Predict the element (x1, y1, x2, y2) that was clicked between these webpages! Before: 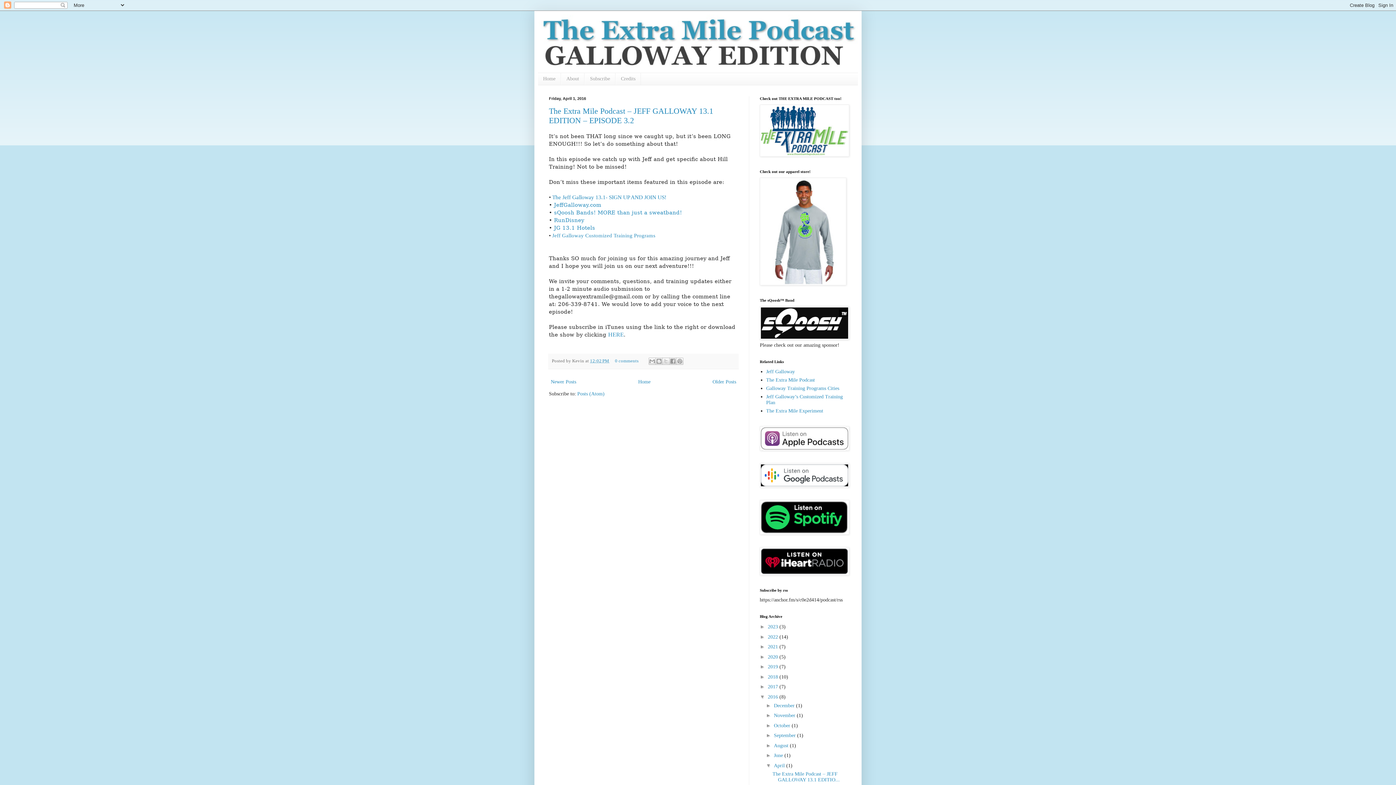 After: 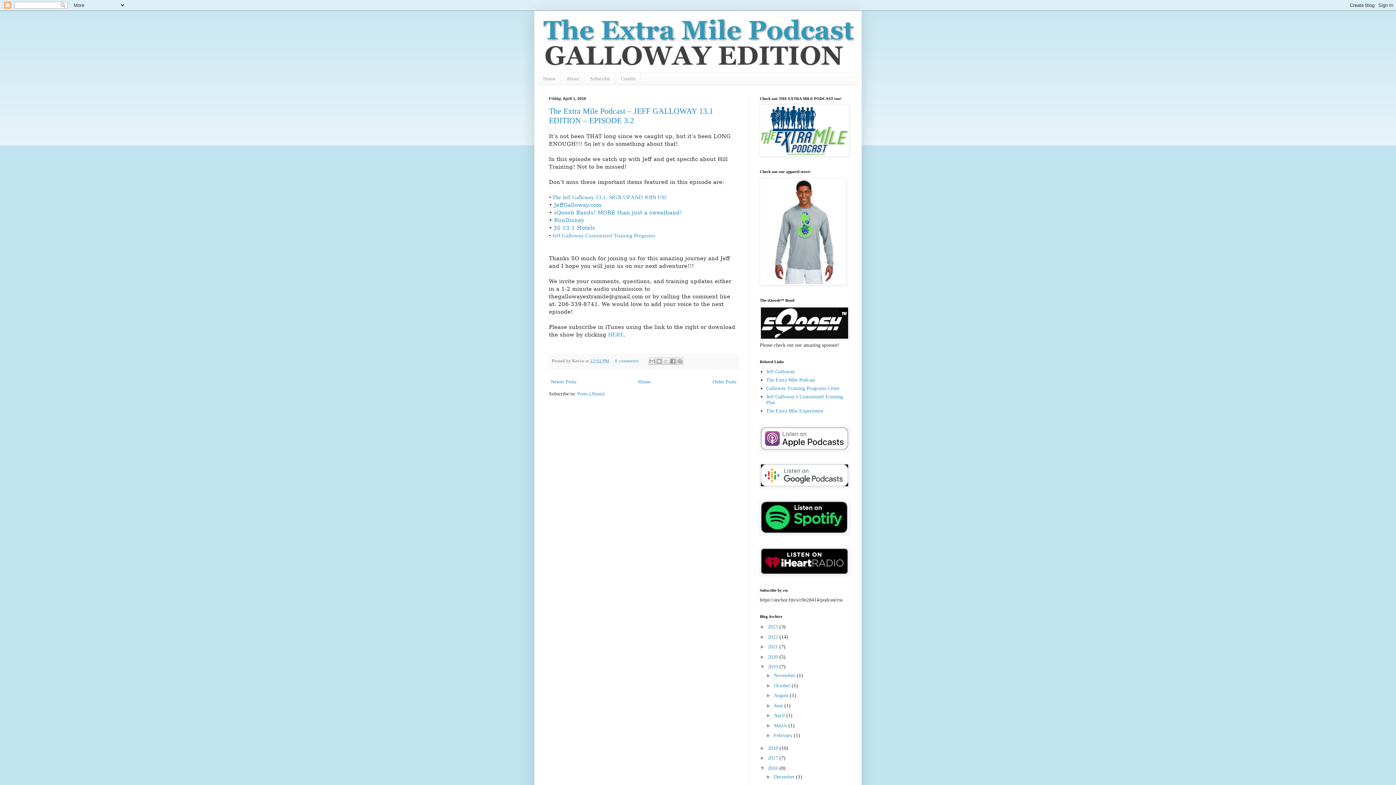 Action: label: ►   bbox: (760, 664, 768, 669)